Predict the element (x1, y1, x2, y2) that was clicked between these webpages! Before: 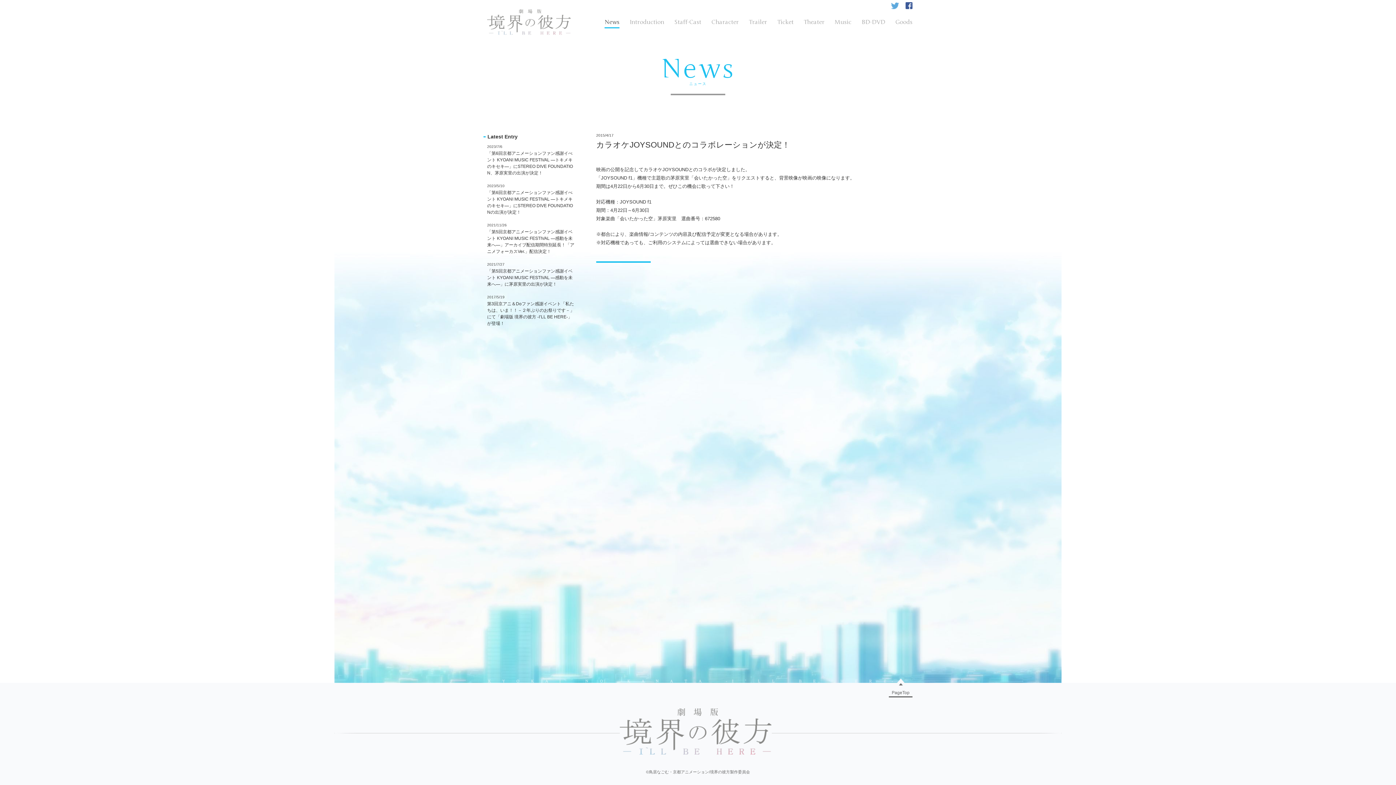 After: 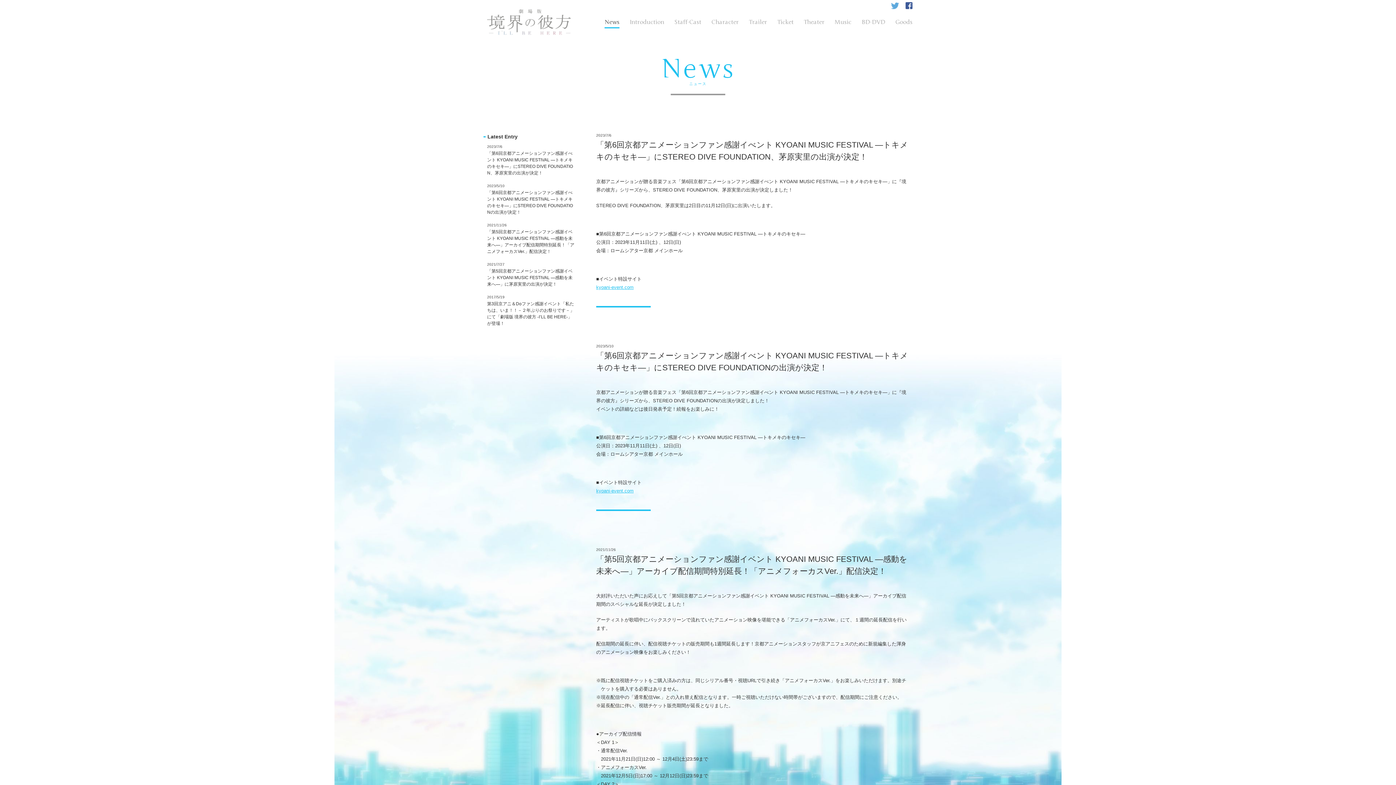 Action: label: News bbox: (604, 13, 619, 31)